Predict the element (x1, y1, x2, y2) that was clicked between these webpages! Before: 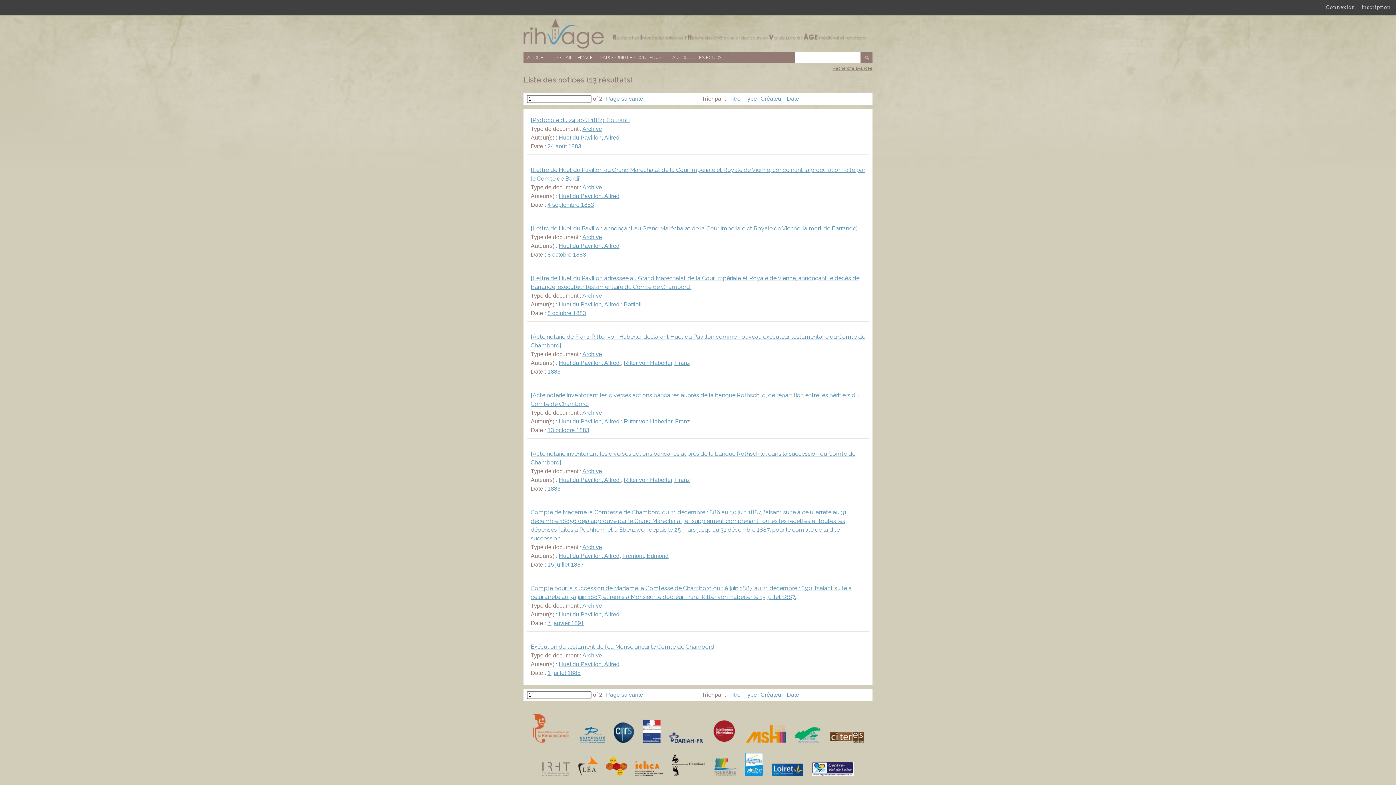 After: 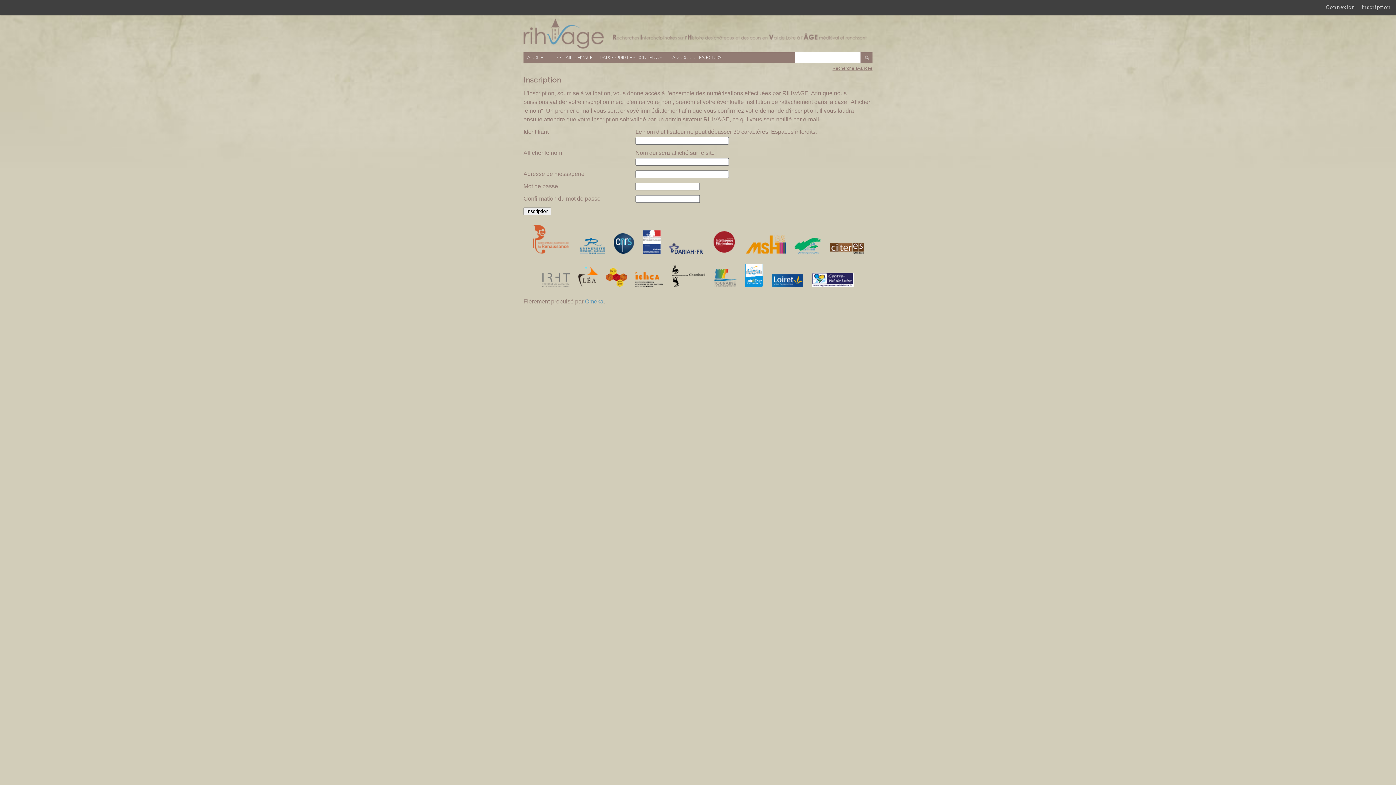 Action: bbox: (1361, 3, 1396, 11) label: Inscription